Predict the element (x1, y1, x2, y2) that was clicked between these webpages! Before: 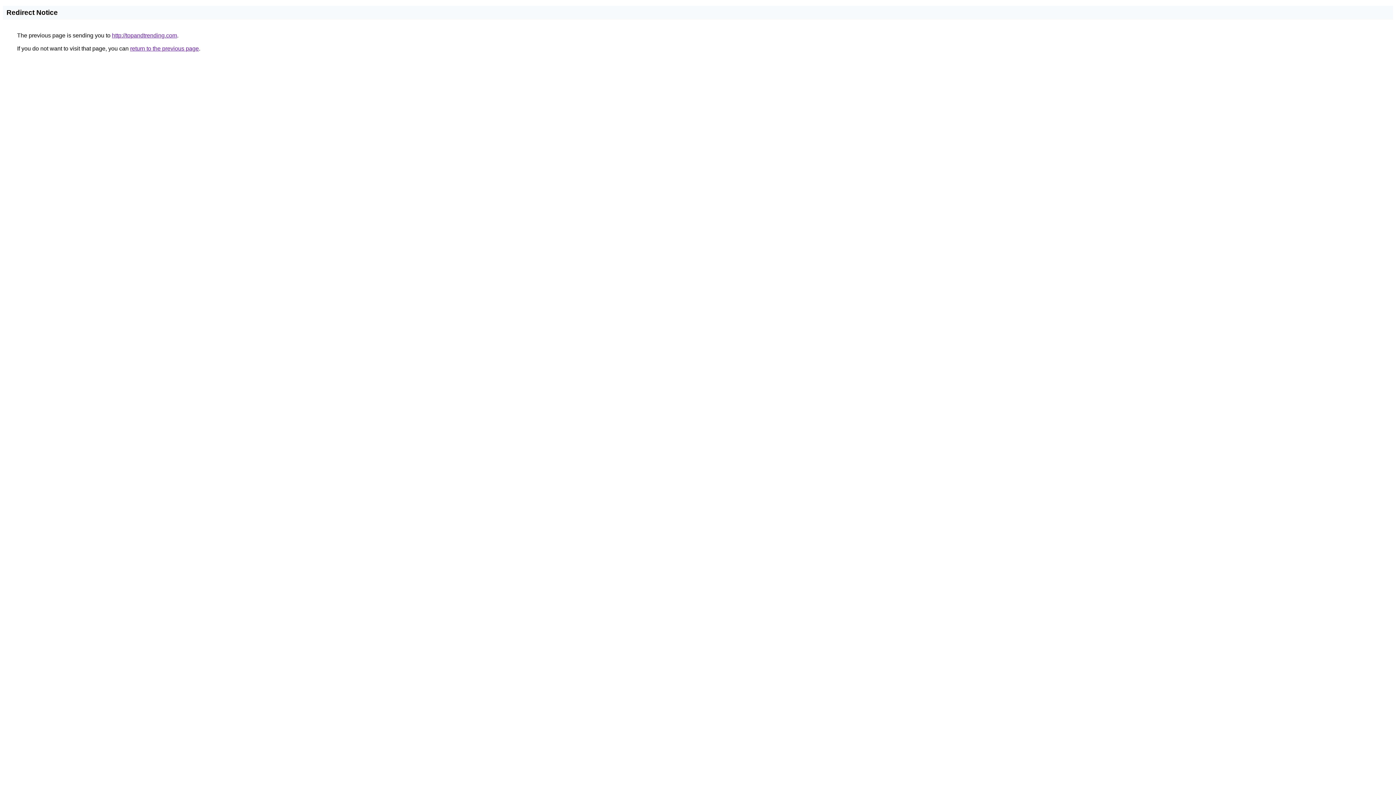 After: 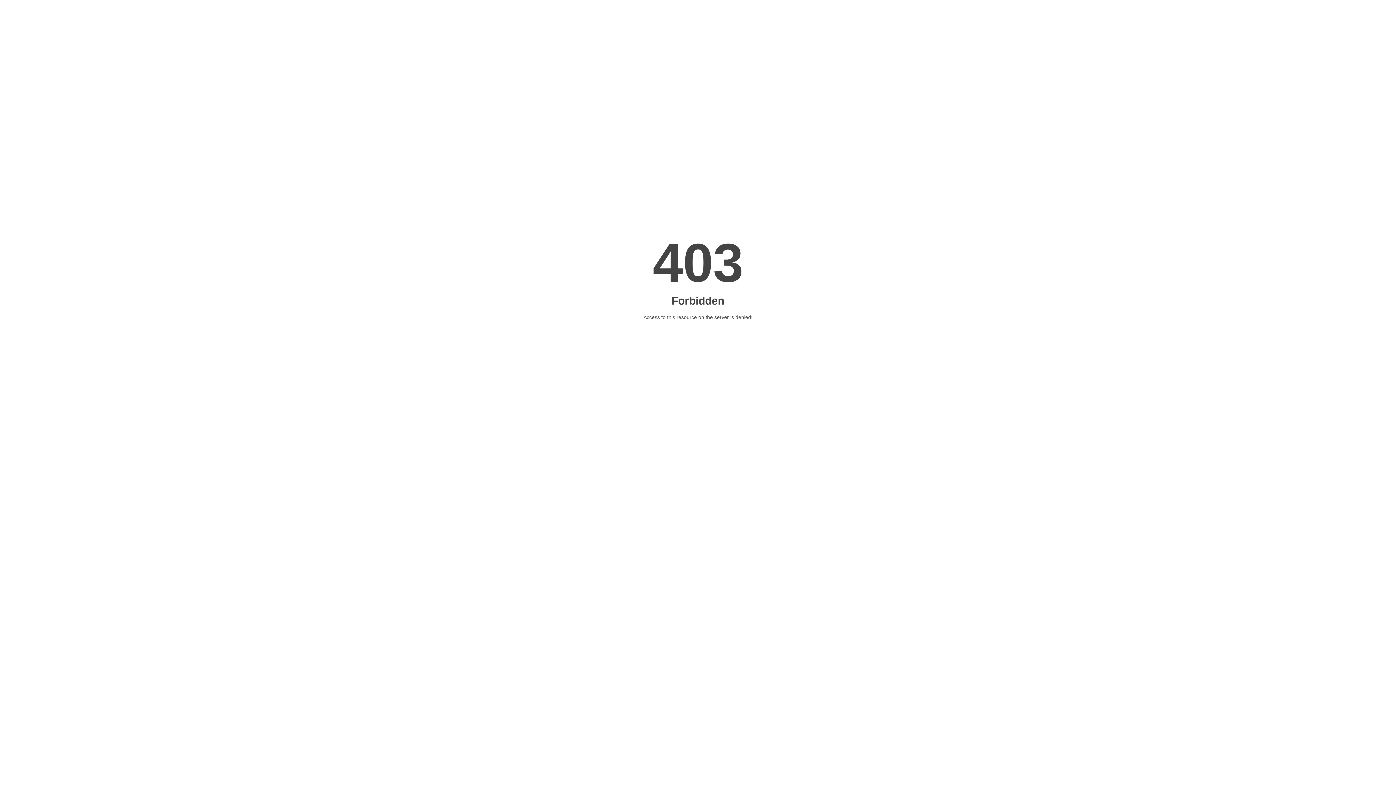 Action: bbox: (112, 32, 177, 38) label: http://topandtrending.com